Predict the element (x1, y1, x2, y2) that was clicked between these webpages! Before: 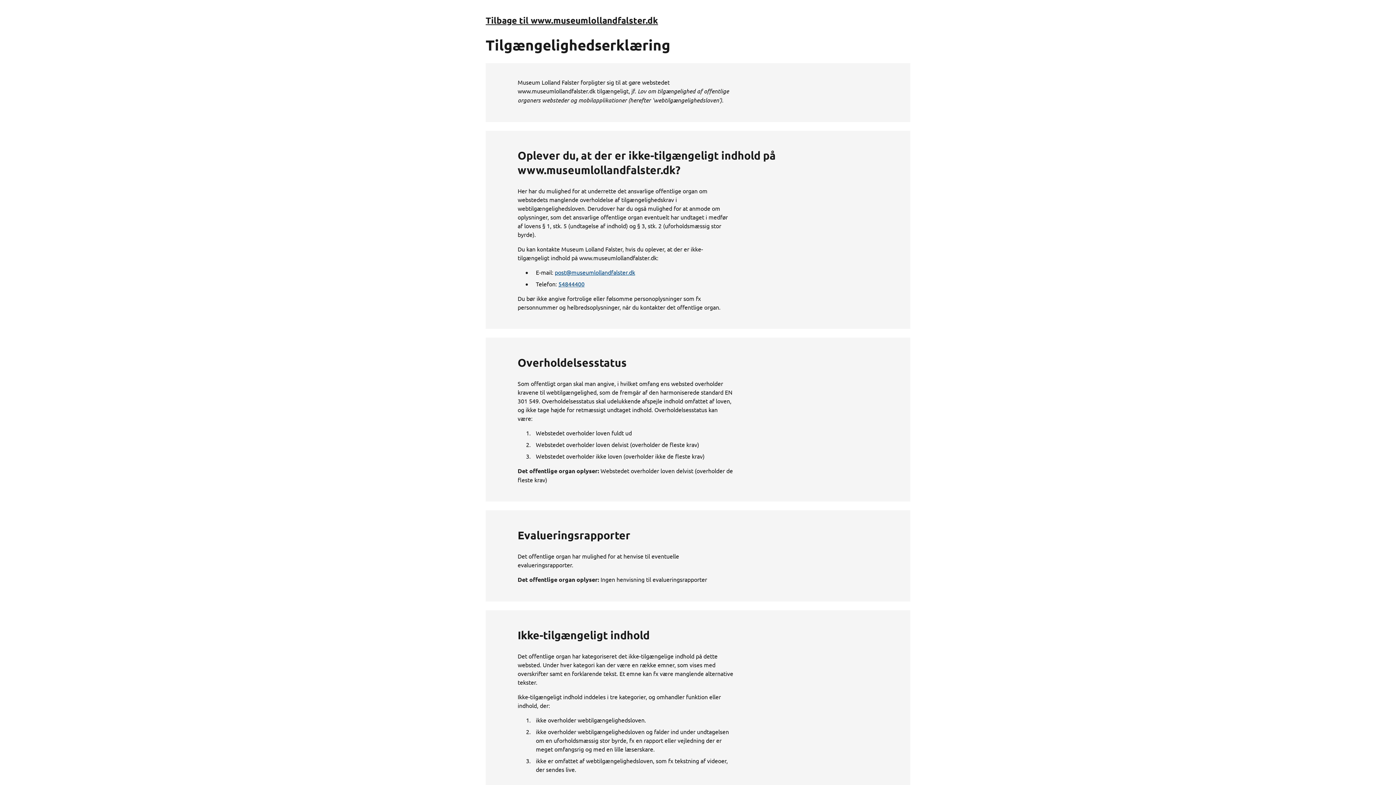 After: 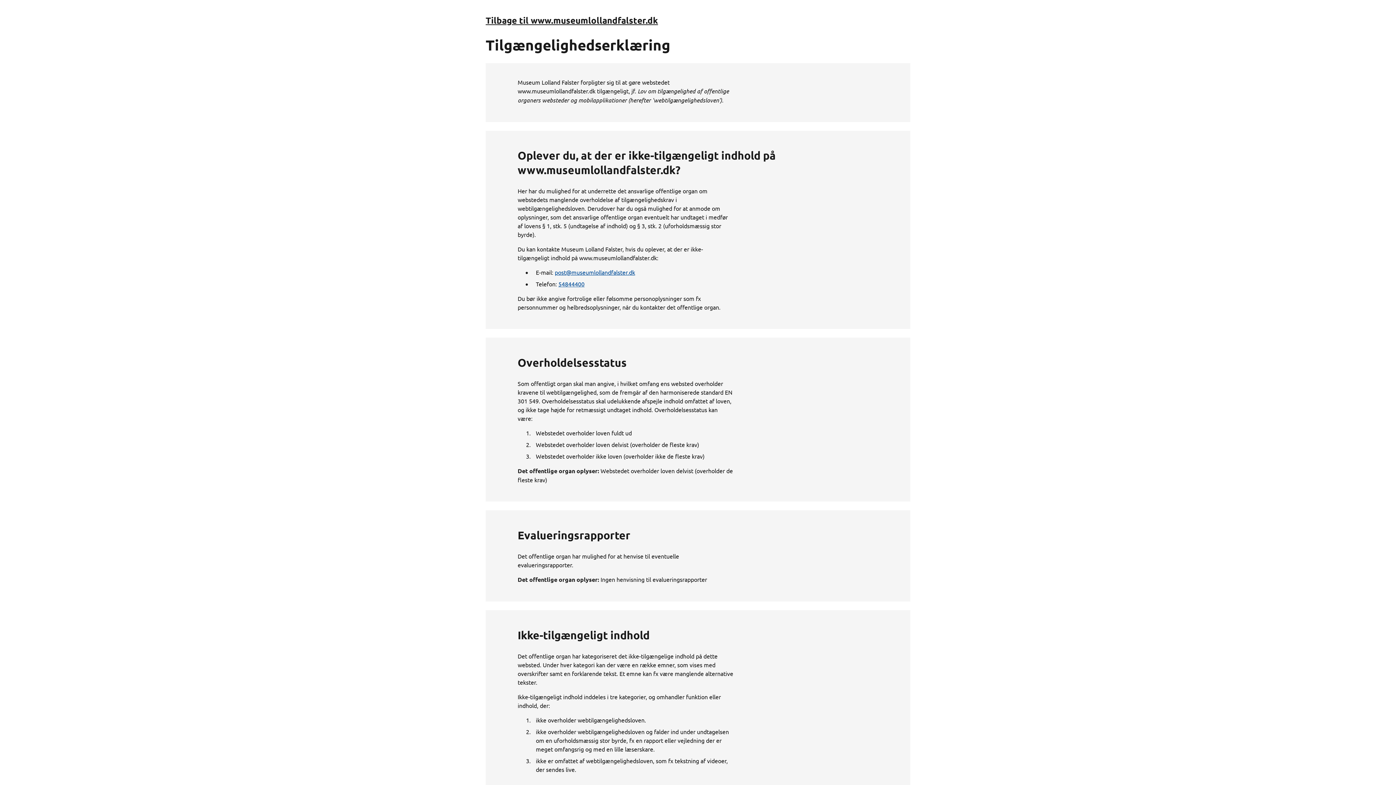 Action: bbox: (558, 280, 584, 287) label: 54844400